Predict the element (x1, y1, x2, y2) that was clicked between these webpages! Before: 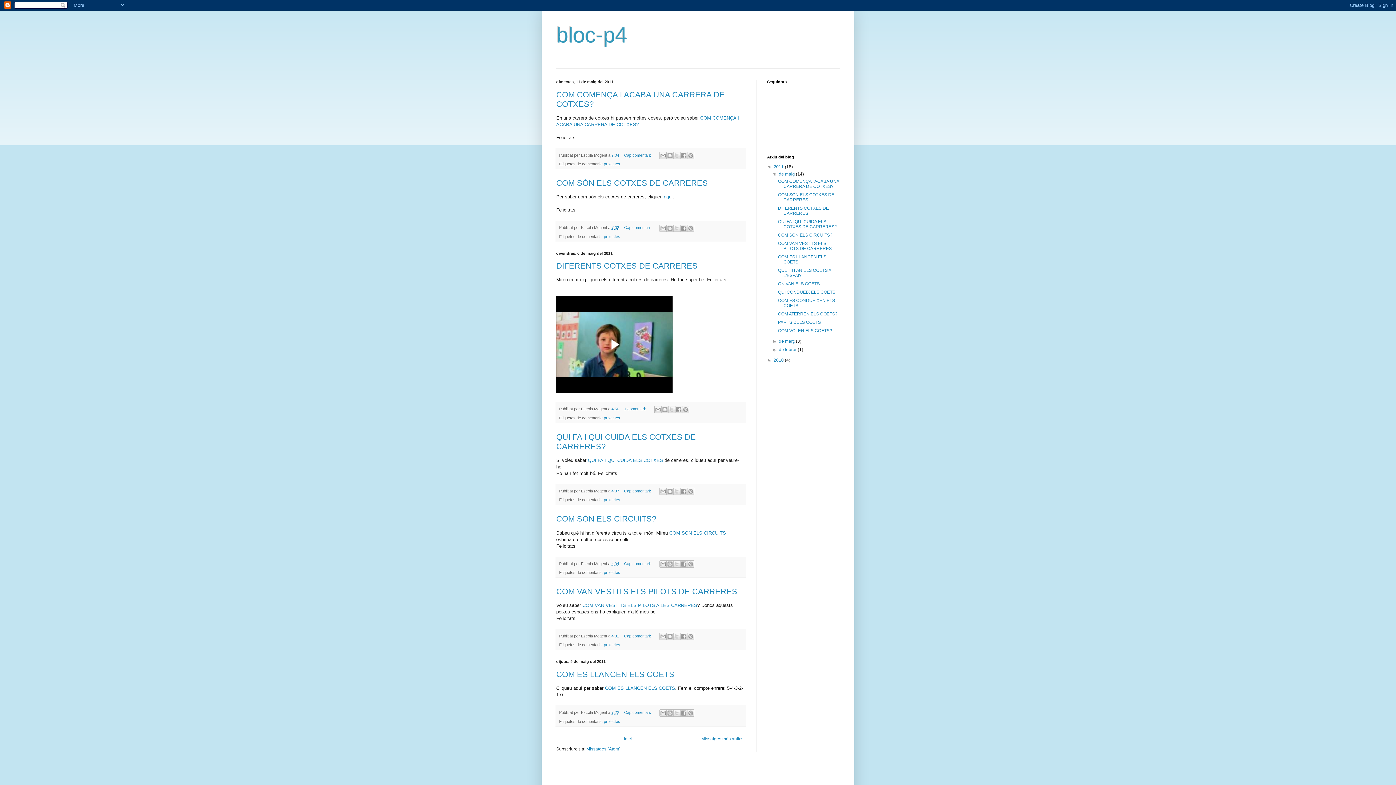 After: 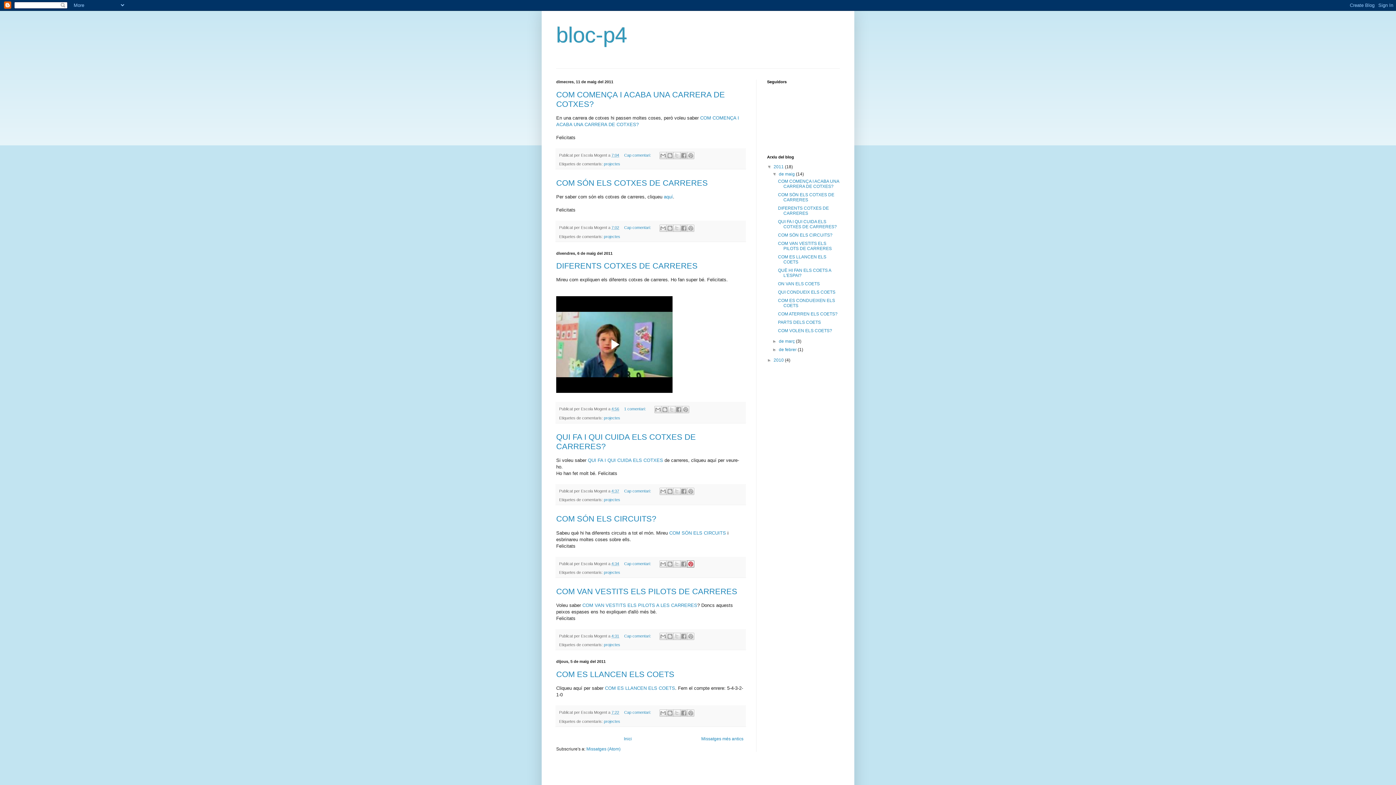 Action: label: Comparteix a Pinterest bbox: (687, 560, 694, 567)